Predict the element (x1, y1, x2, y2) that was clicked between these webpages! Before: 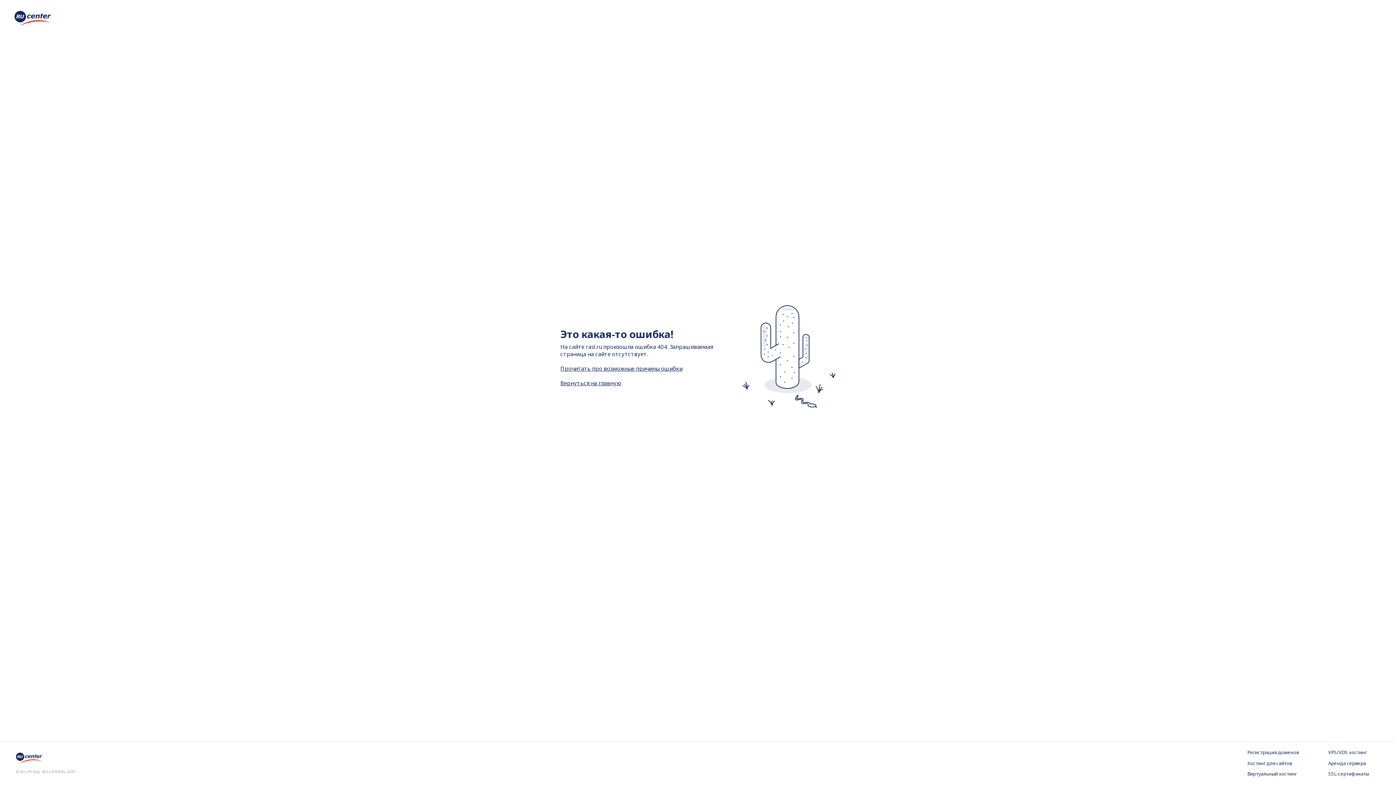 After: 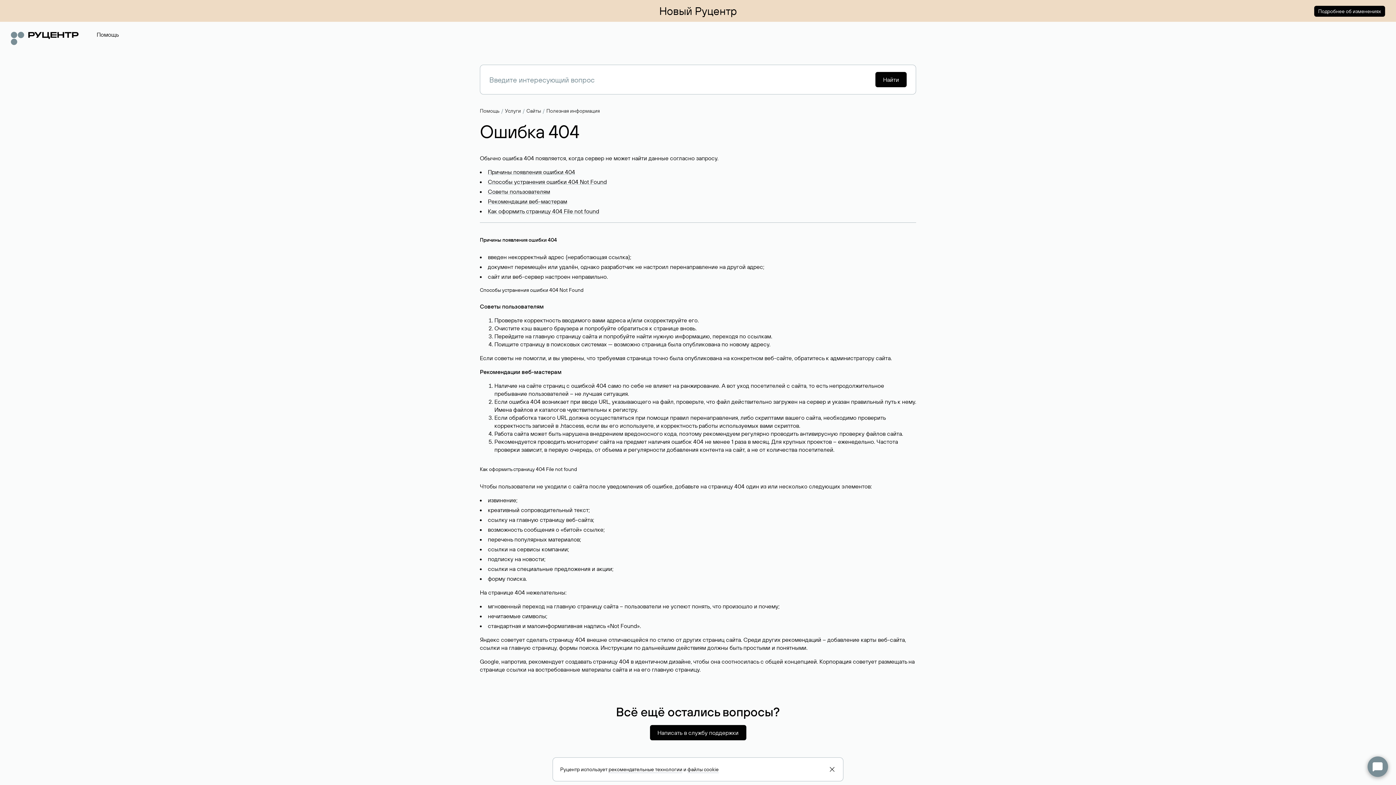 Action: label: Прочитать про возможные причины ошибки bbox: (560, 364, 682, 372)